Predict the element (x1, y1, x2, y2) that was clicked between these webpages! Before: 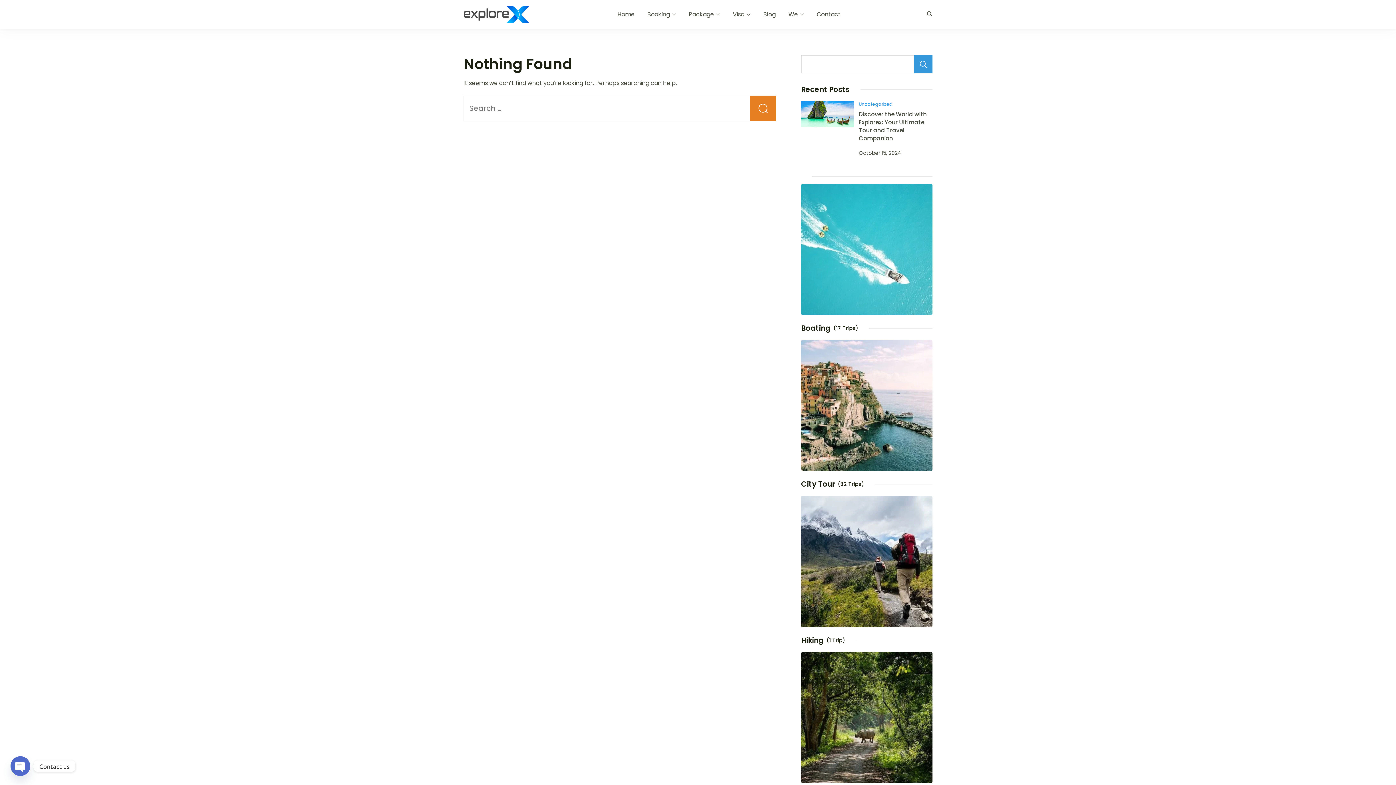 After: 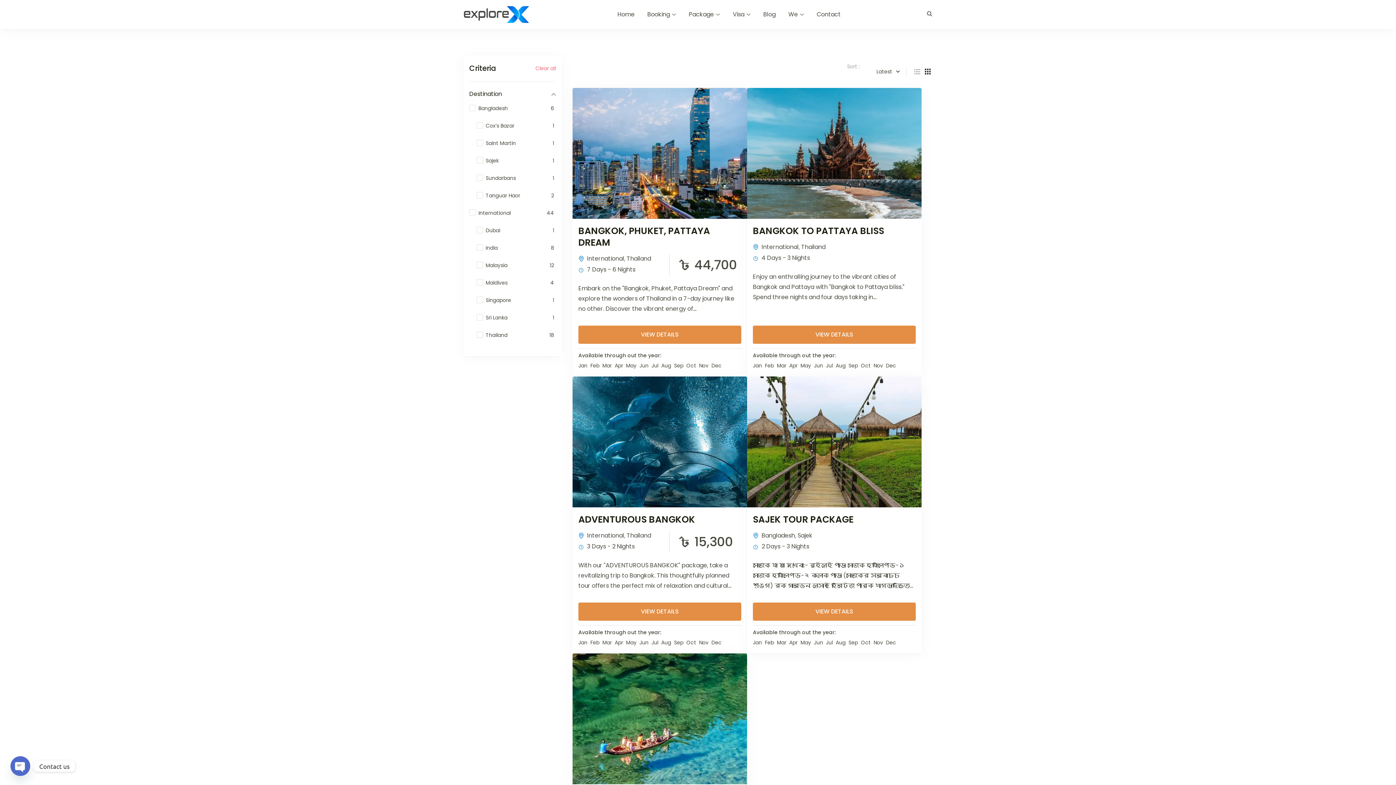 Action: bbox: (801, 652, 932, 783)